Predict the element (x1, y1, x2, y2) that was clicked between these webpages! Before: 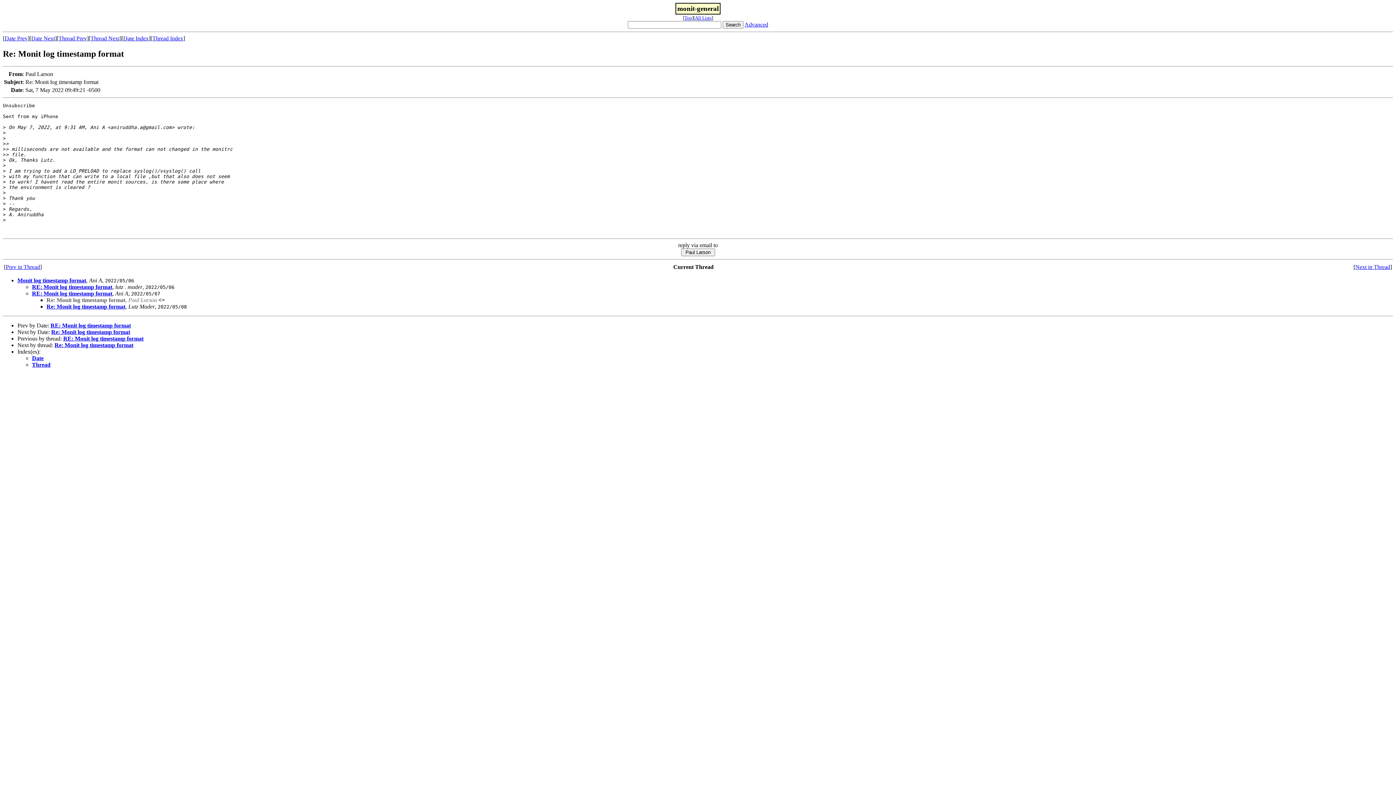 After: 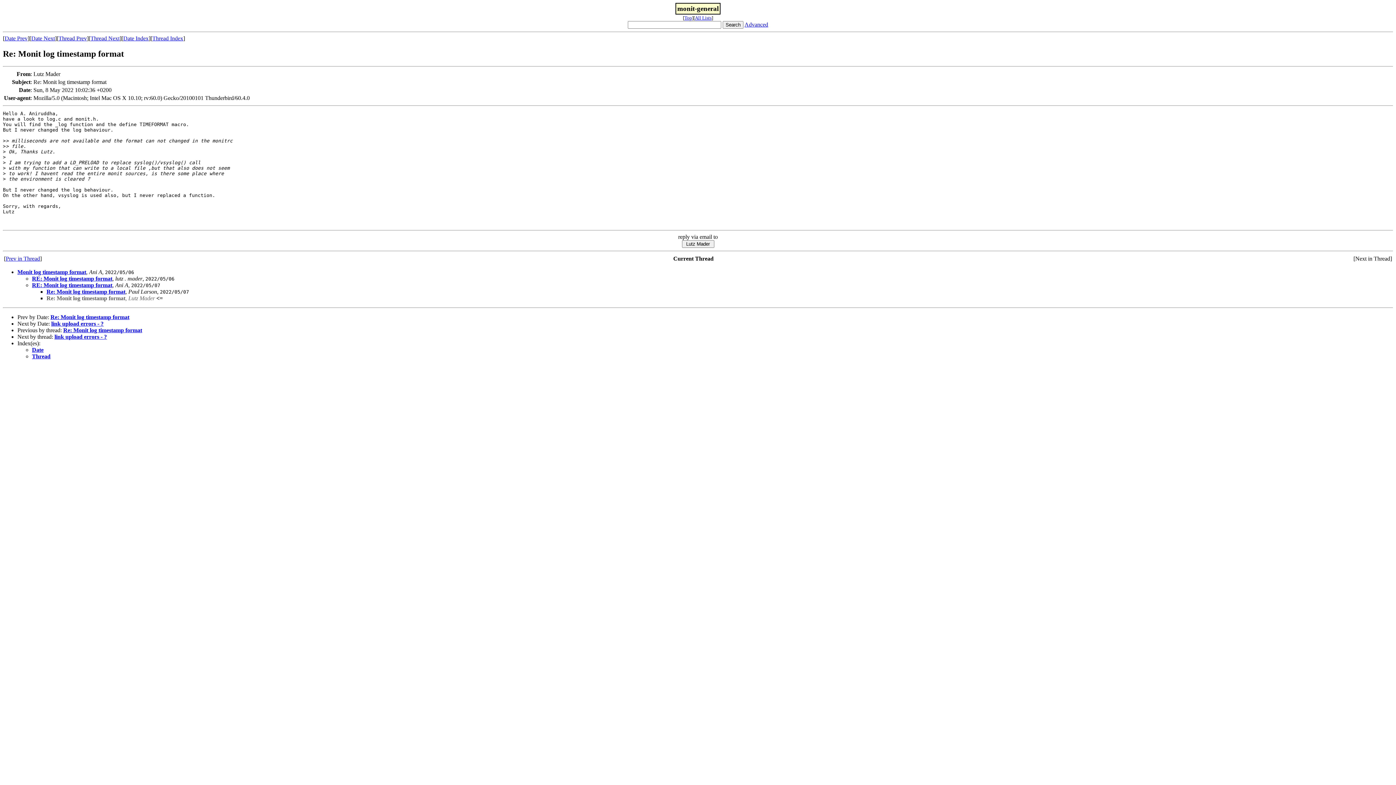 Action: bbox: (51, 329, 130, 335) label: Re: Monit log timestamp format